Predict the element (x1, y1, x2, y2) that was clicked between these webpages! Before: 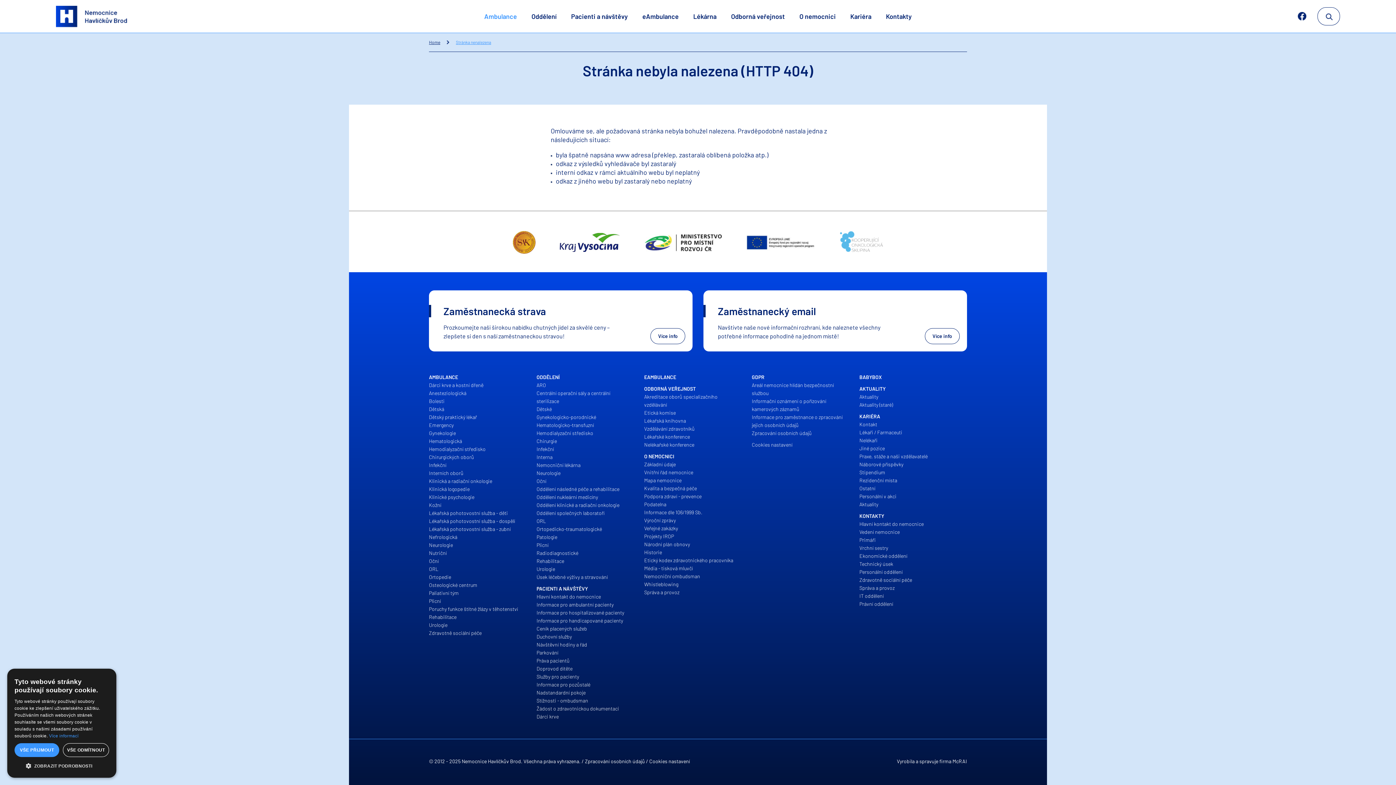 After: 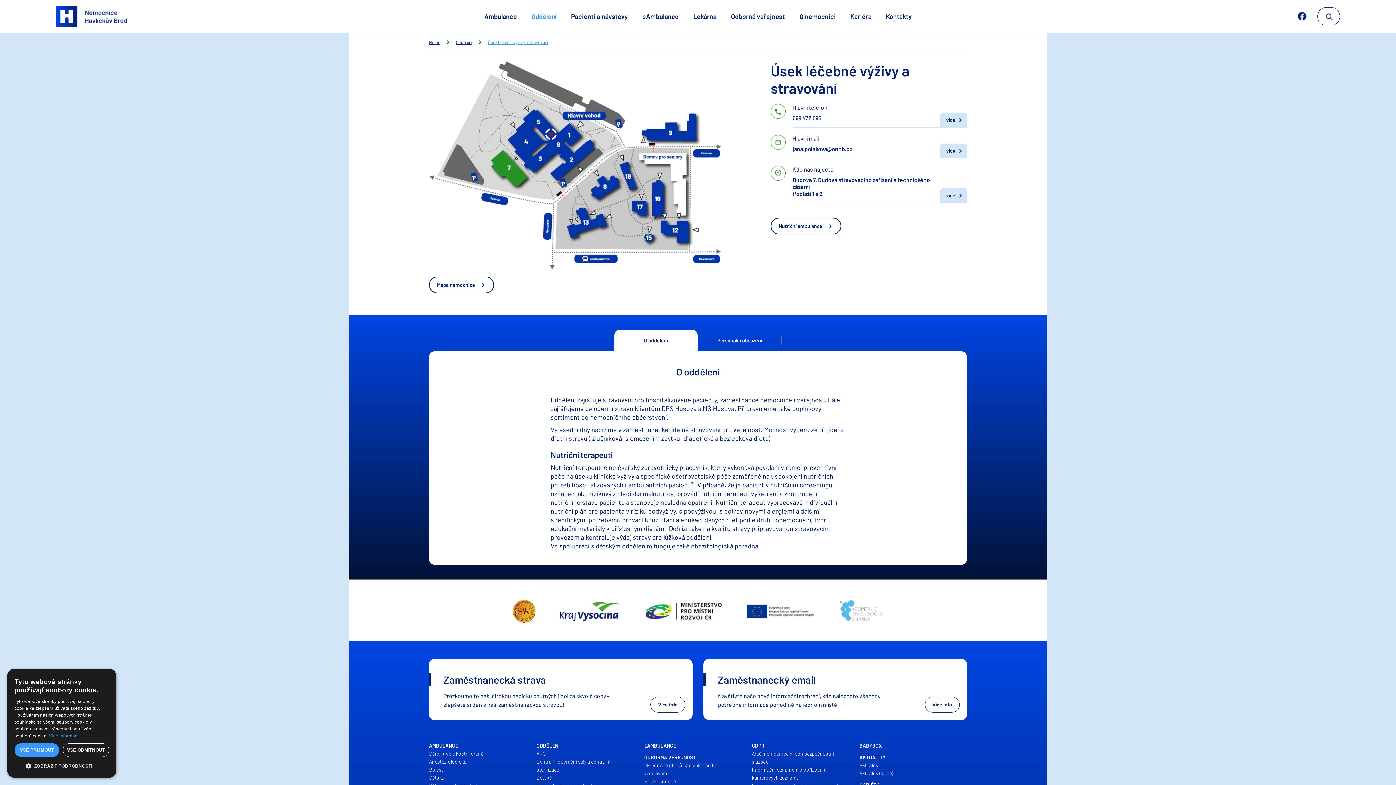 Action: bbox: (536, 573, 633, 581) label: Úsek léčebné výživy a stravování